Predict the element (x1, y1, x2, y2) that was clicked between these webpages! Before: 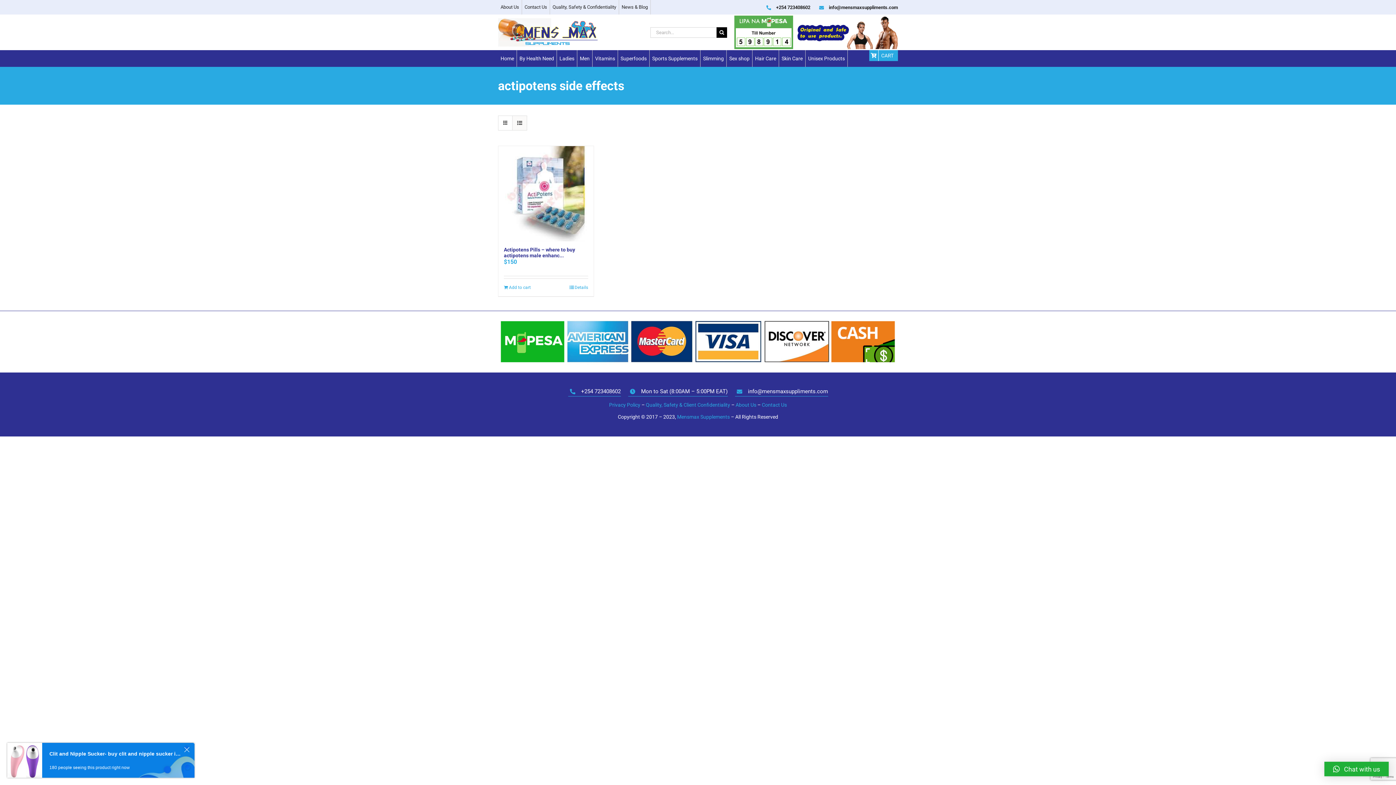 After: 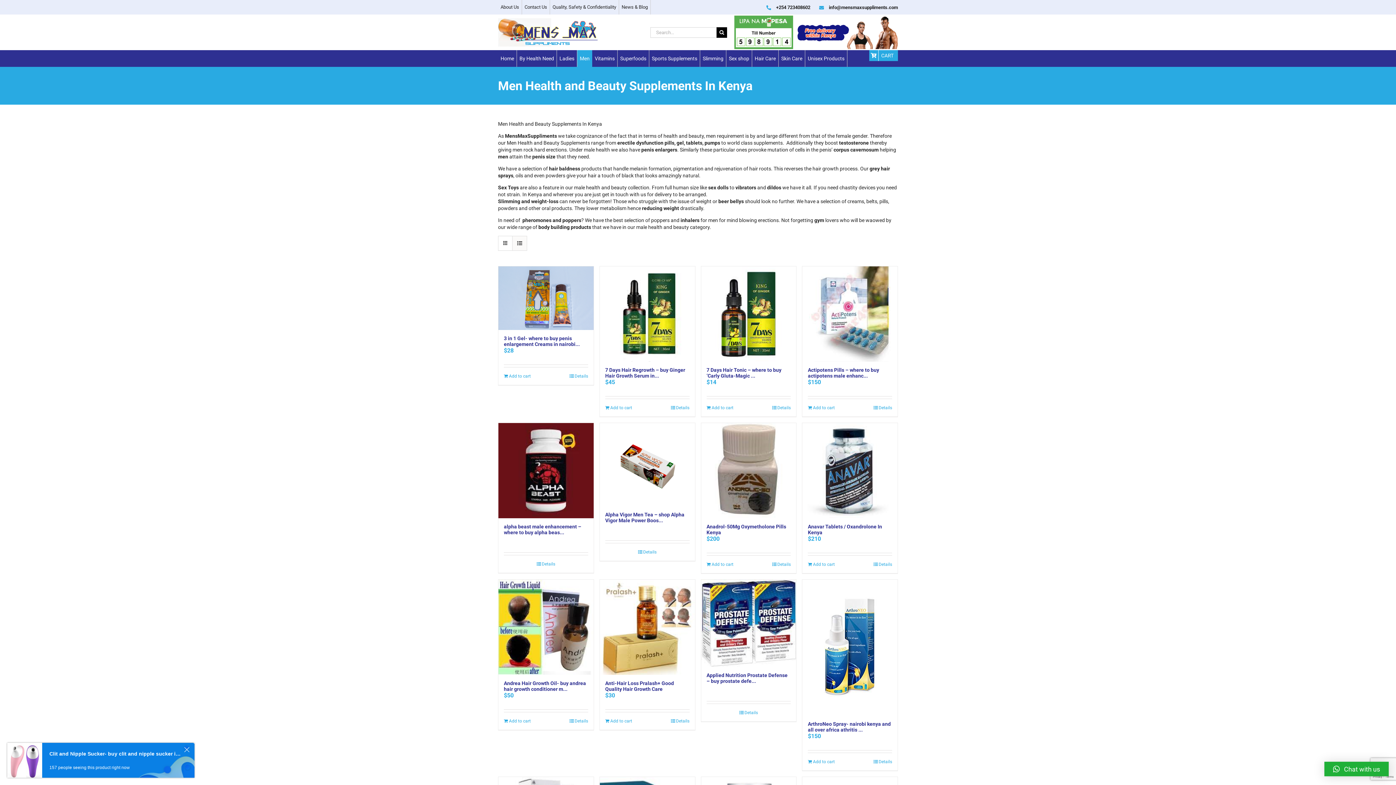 Action: bbox: (577, 50, 592, 67) label: Men